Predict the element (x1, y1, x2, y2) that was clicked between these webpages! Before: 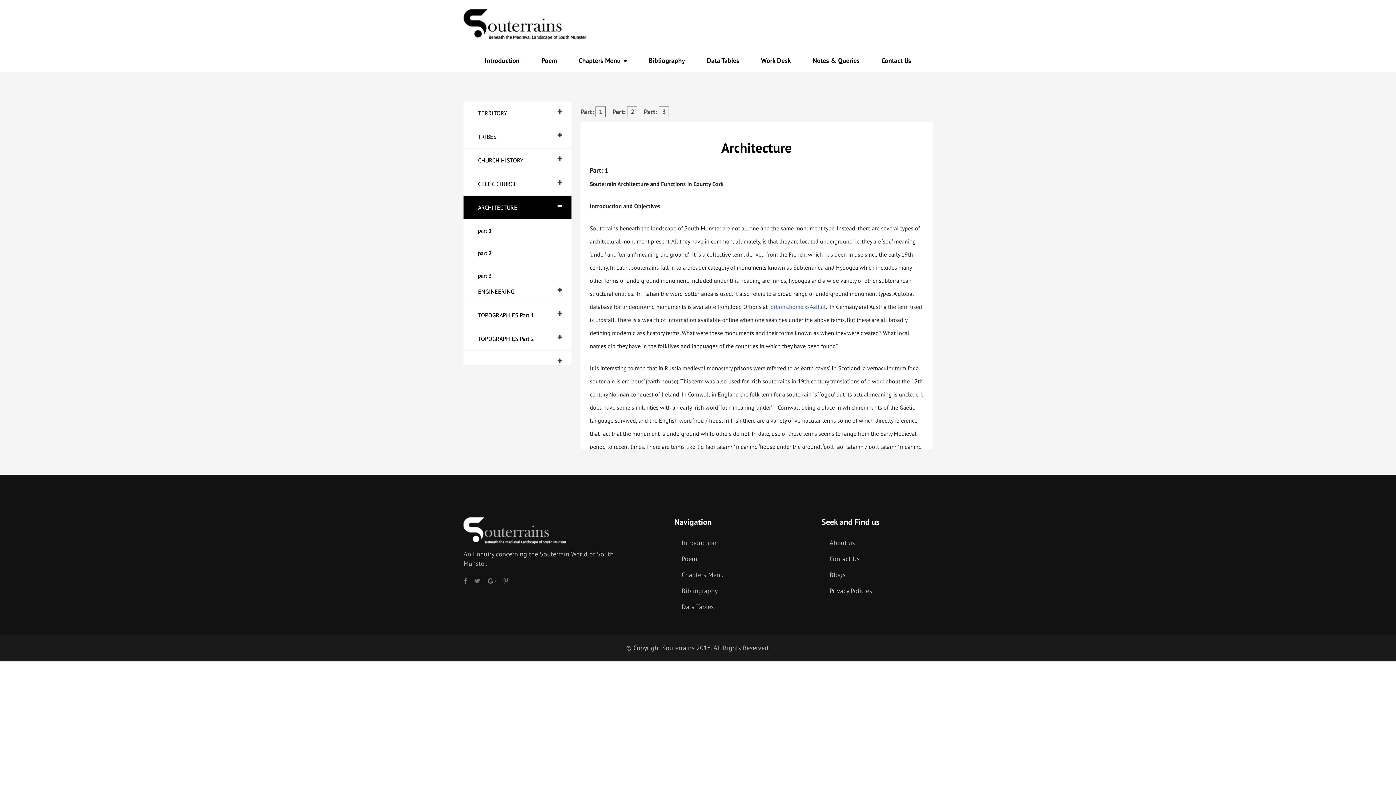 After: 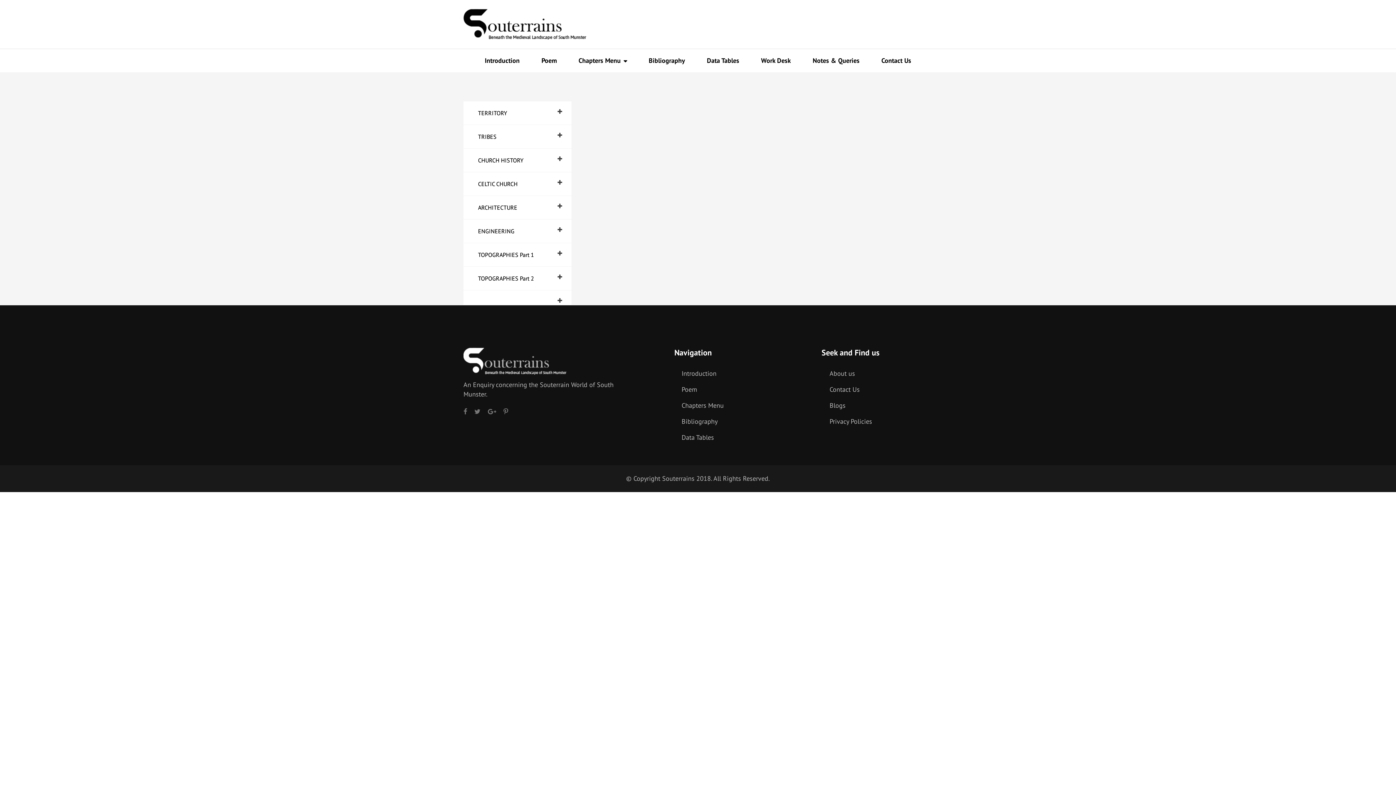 Action: bbox: (681, 570, 724, 579) label: Chapters Menu